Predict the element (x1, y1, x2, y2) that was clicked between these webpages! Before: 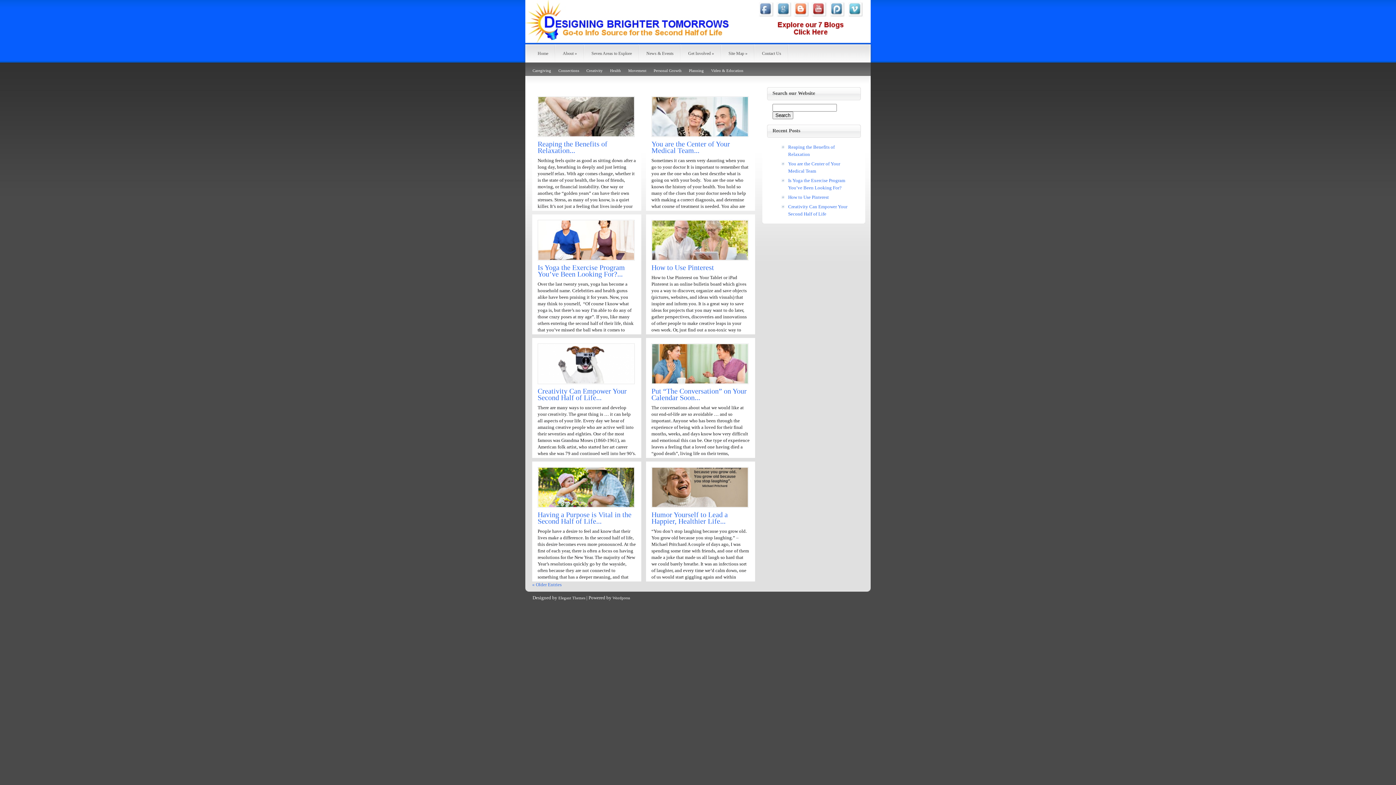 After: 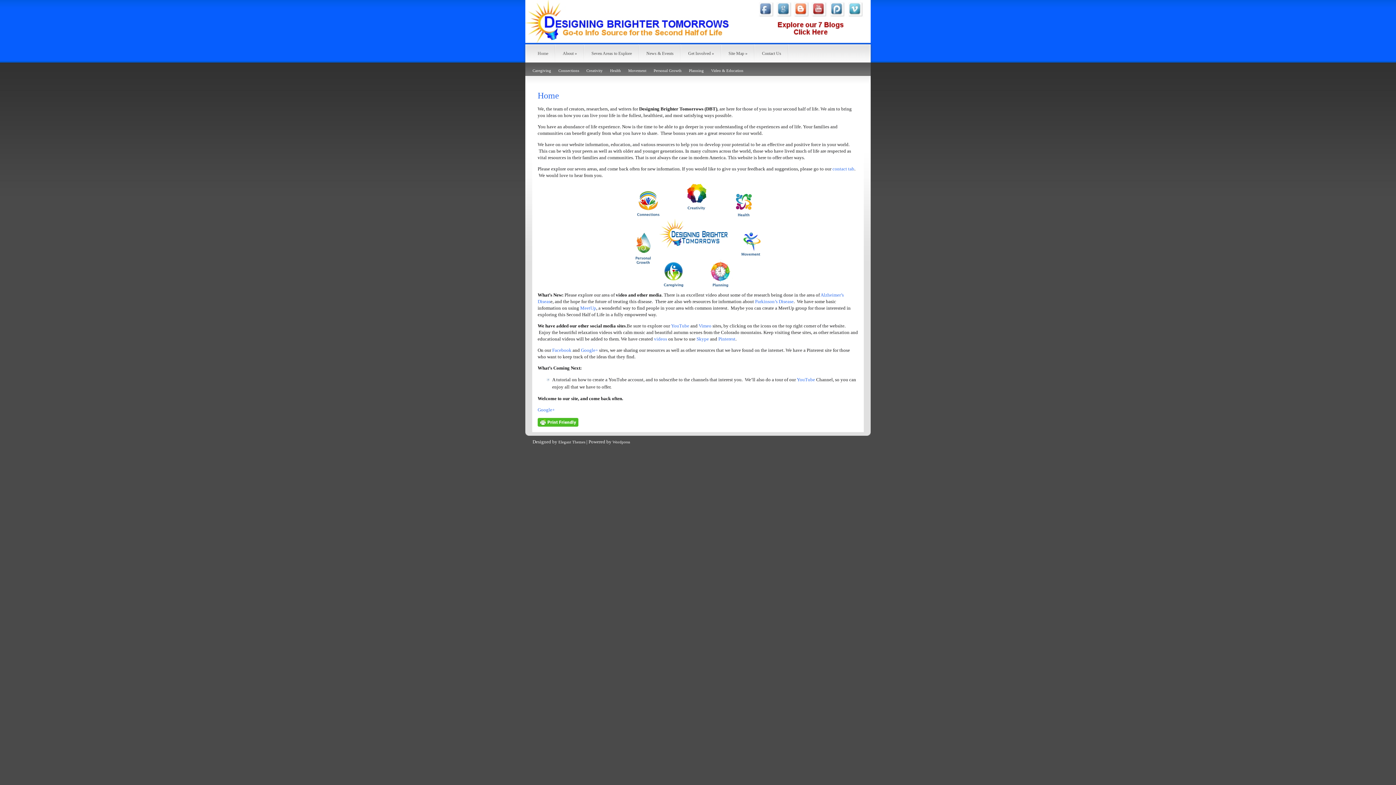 Action: label: Home bbox: (530, 44, 555, 62)